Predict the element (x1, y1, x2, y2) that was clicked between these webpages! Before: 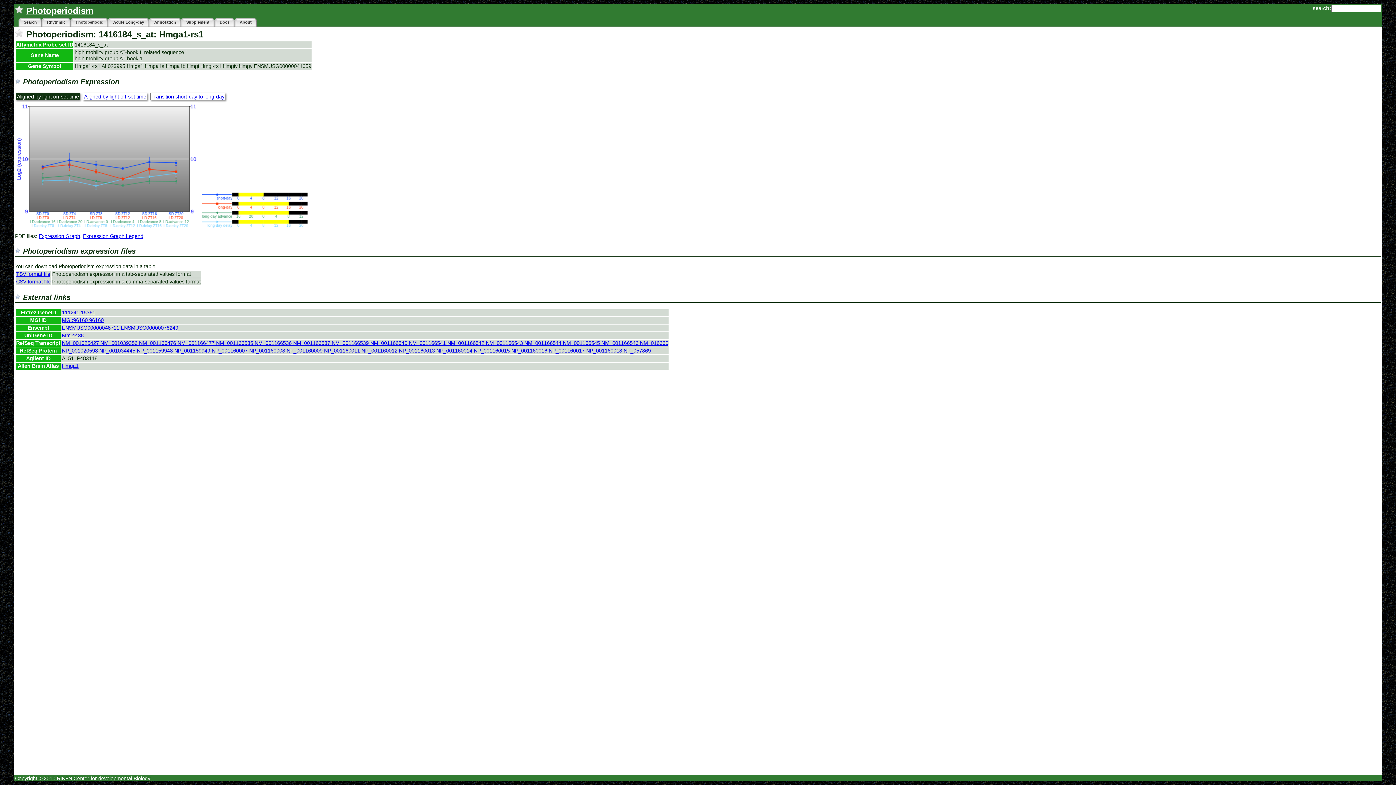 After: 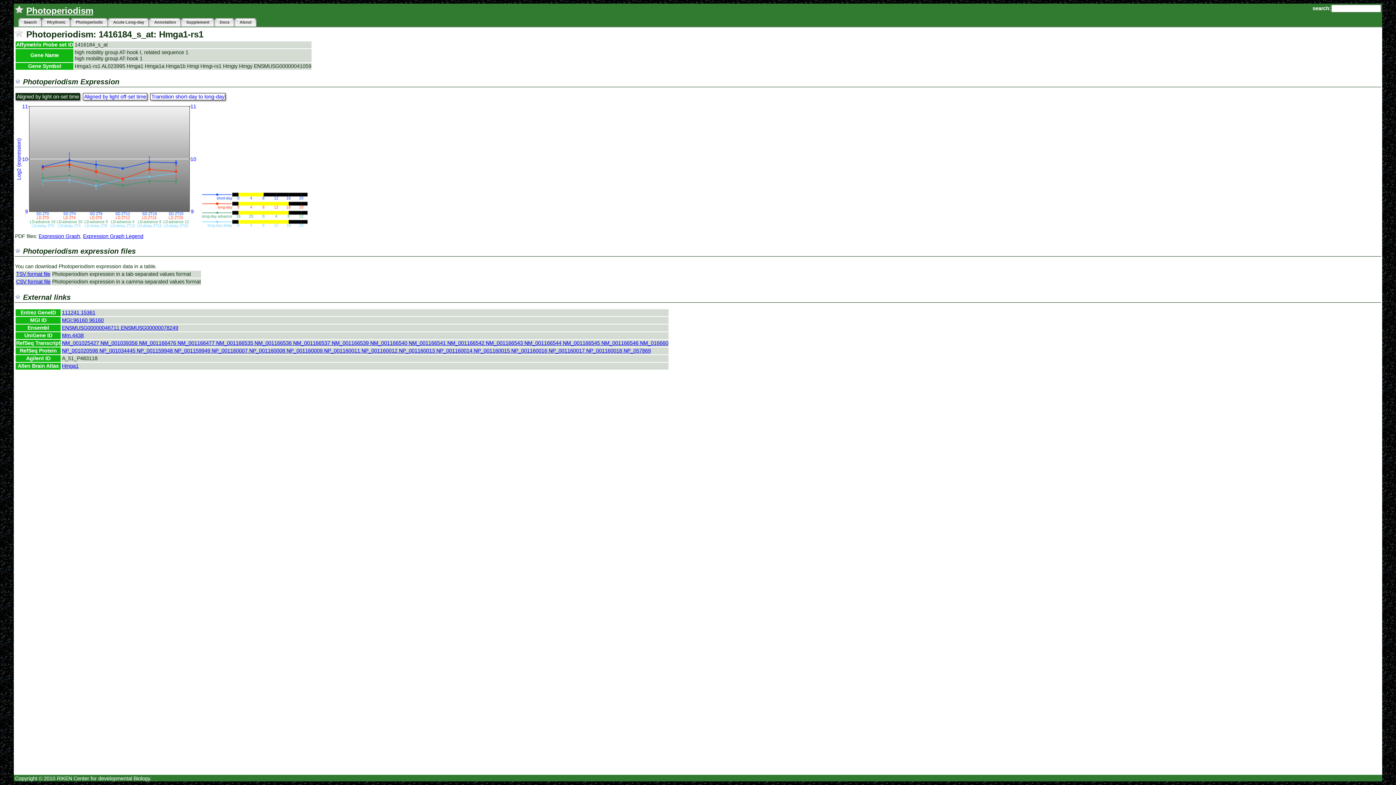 Action: bbox: (61, 340, 668, 346) label: NM_001025427 NM_001039356 NM_001166476 NM_001166477 NM_001166535 NM_001166536 NM_001166537 NM_001166539 NM_001166540 NM_001166541 NM_001166542 NM_001166543 NM_001166544 NM_001166545 NM_001166546 NM_016660